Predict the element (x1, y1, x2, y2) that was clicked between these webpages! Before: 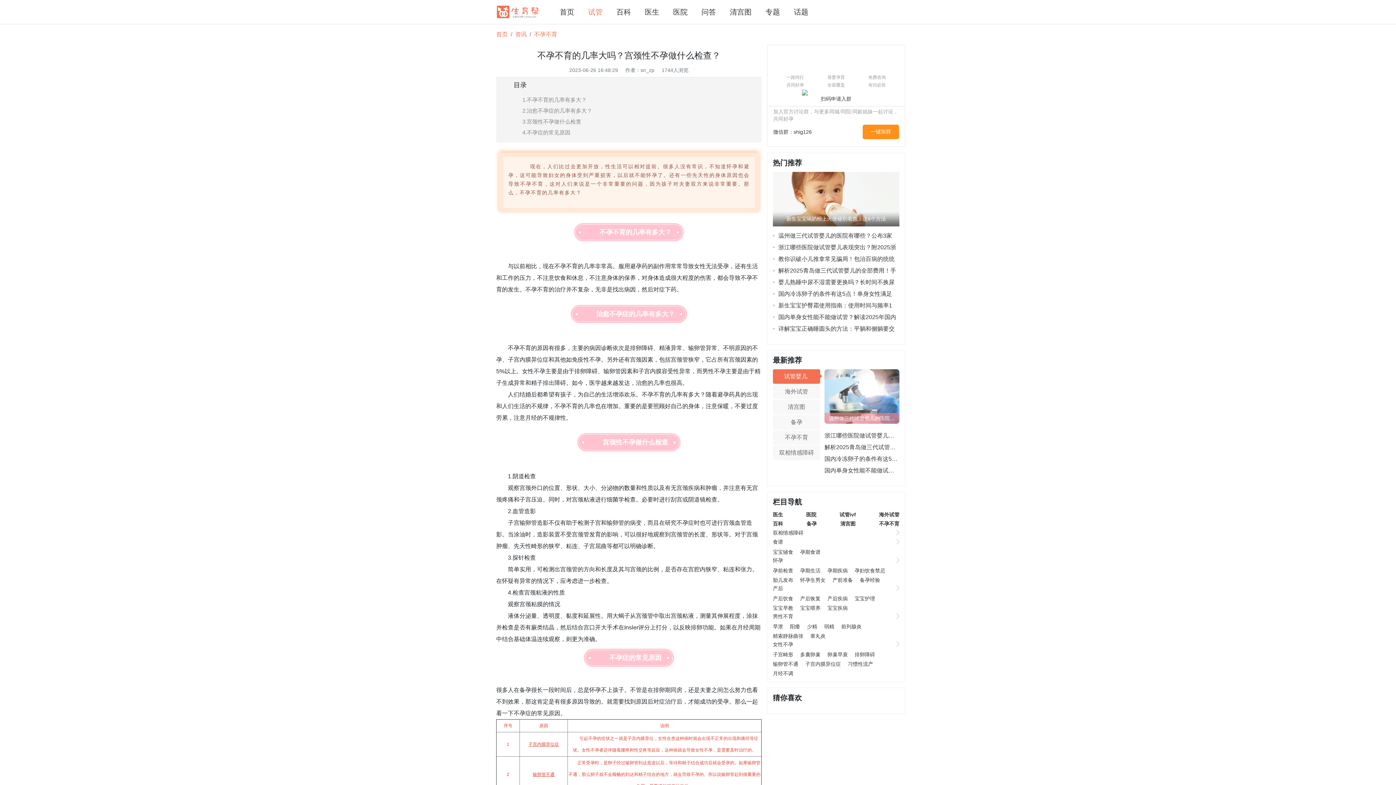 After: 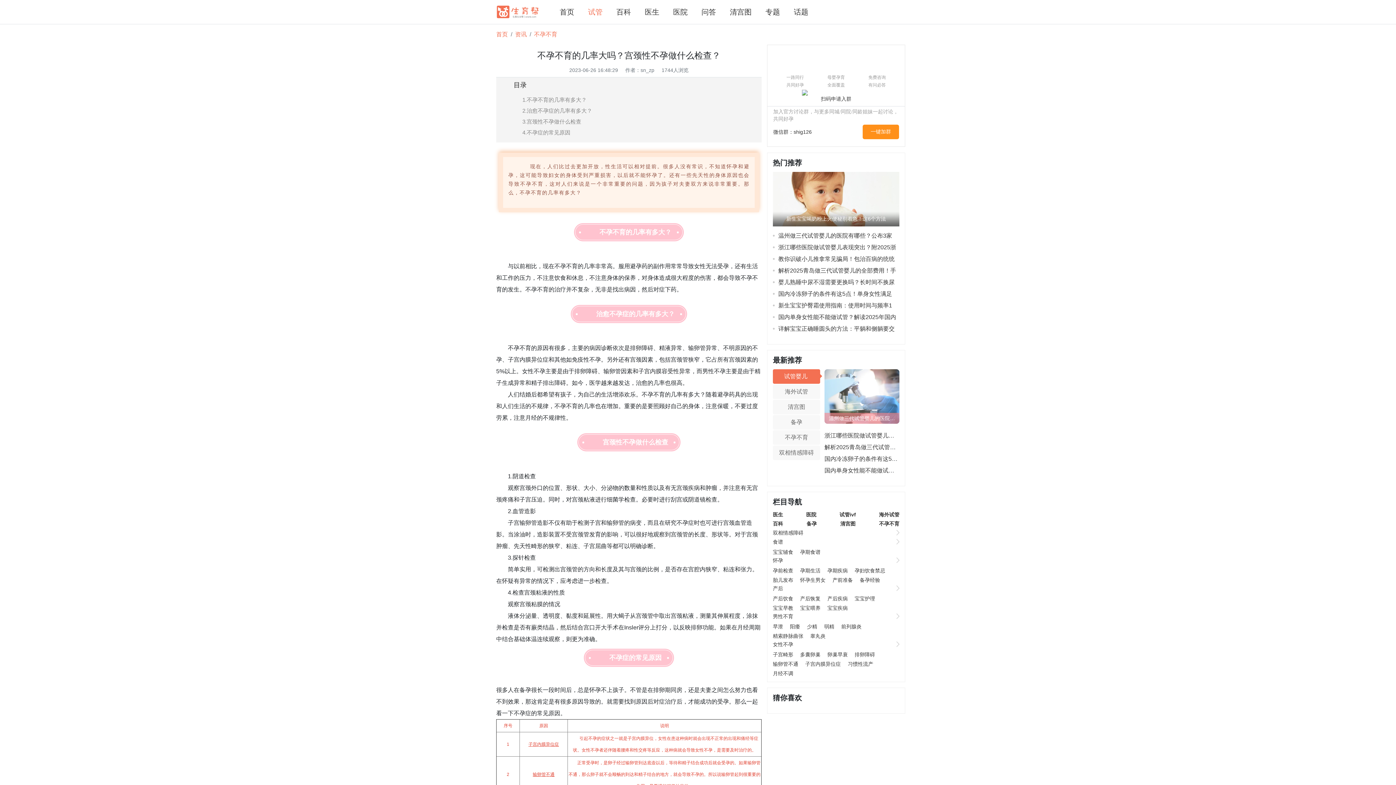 Action: bbox: (585, 3, 613, 20) label: 试管